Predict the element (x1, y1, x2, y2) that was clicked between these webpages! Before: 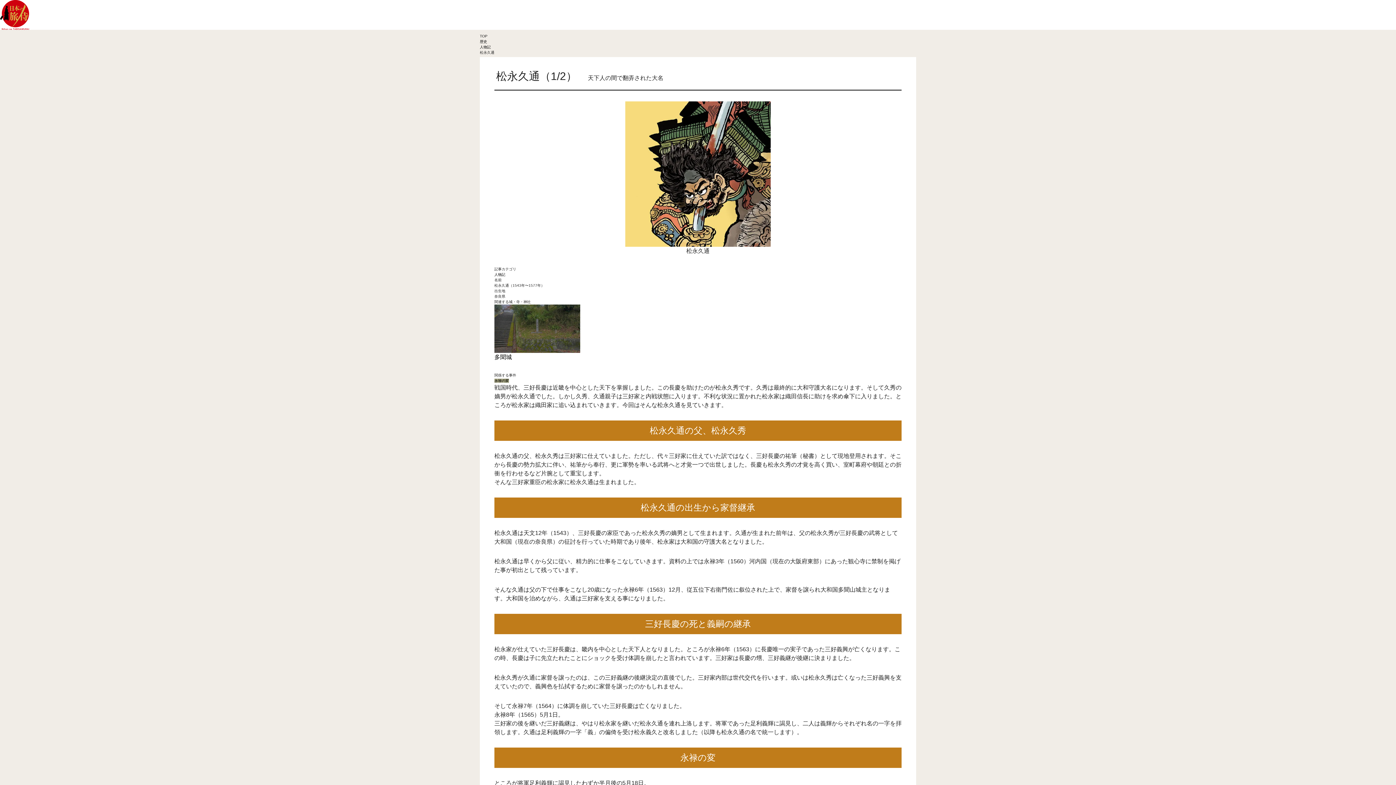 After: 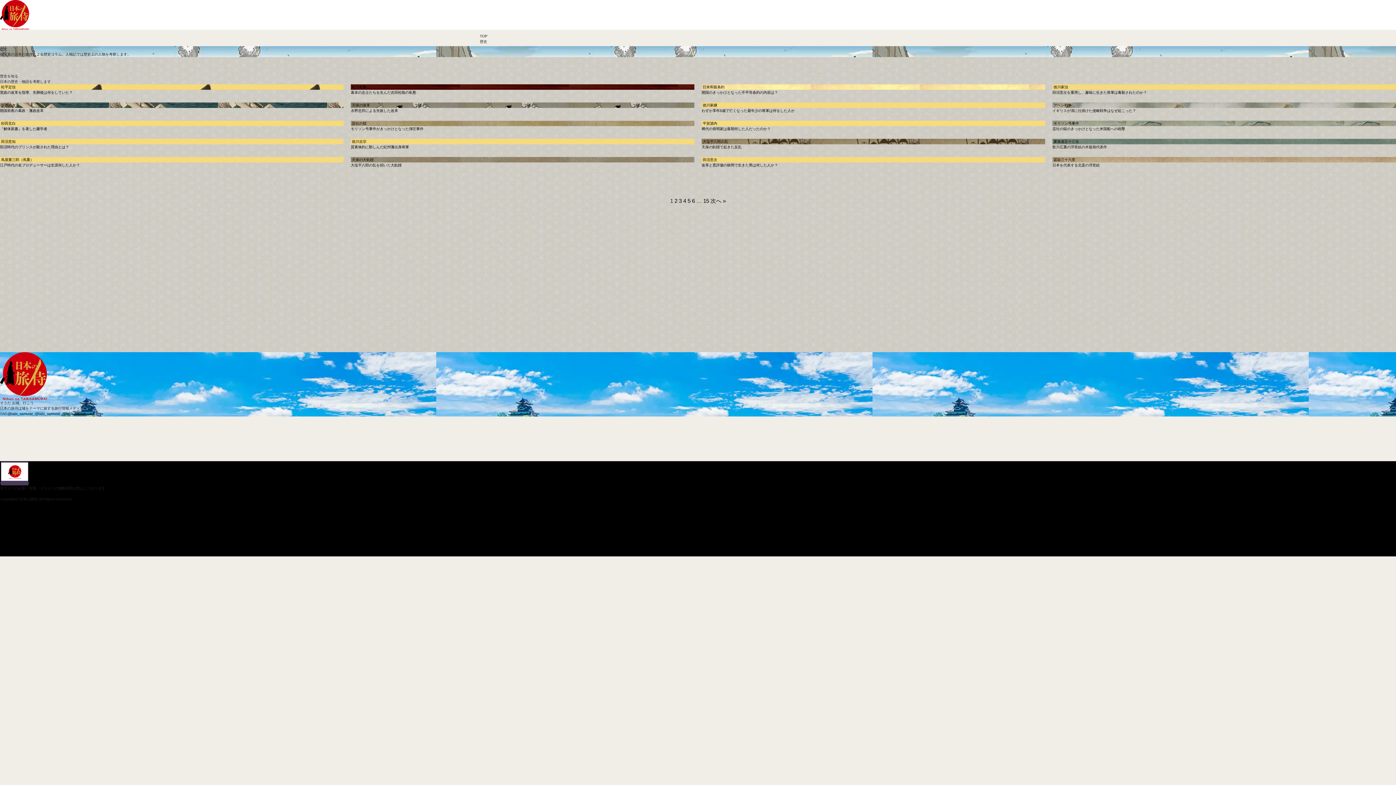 Action: label: 歴史 bbox: (480, 39, 487, 43)